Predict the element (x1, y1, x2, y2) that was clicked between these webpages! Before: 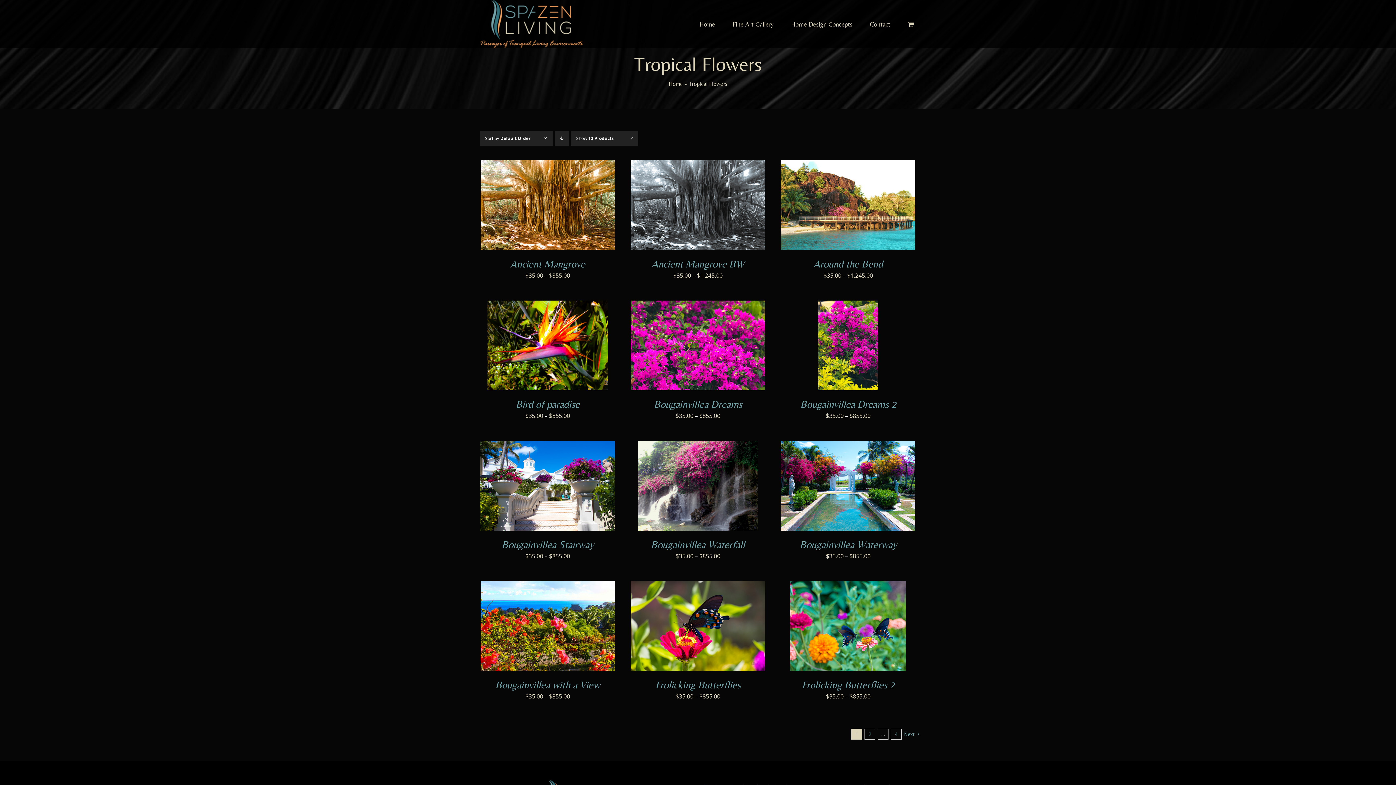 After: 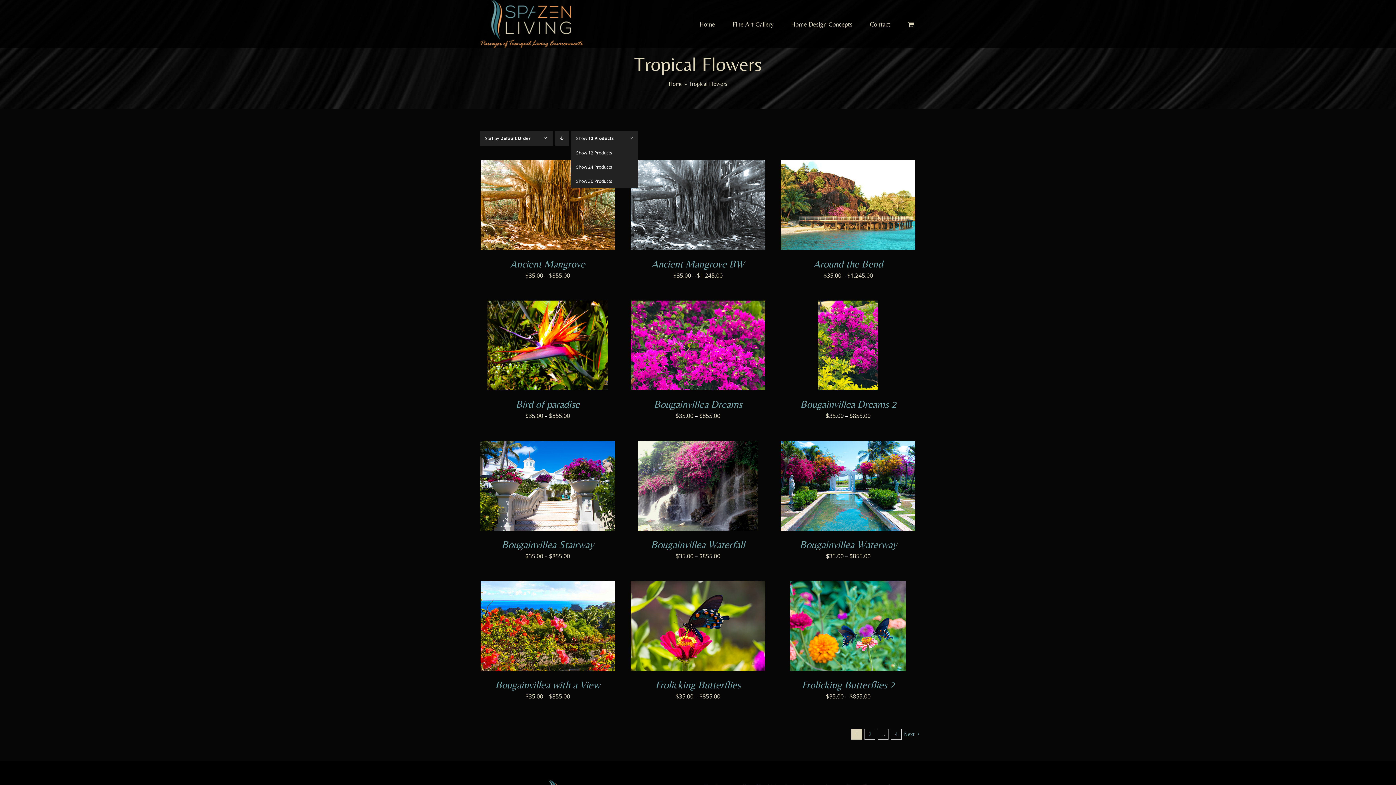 Action: label: Show 12 Products bbox: (576, 135, 613, 141)